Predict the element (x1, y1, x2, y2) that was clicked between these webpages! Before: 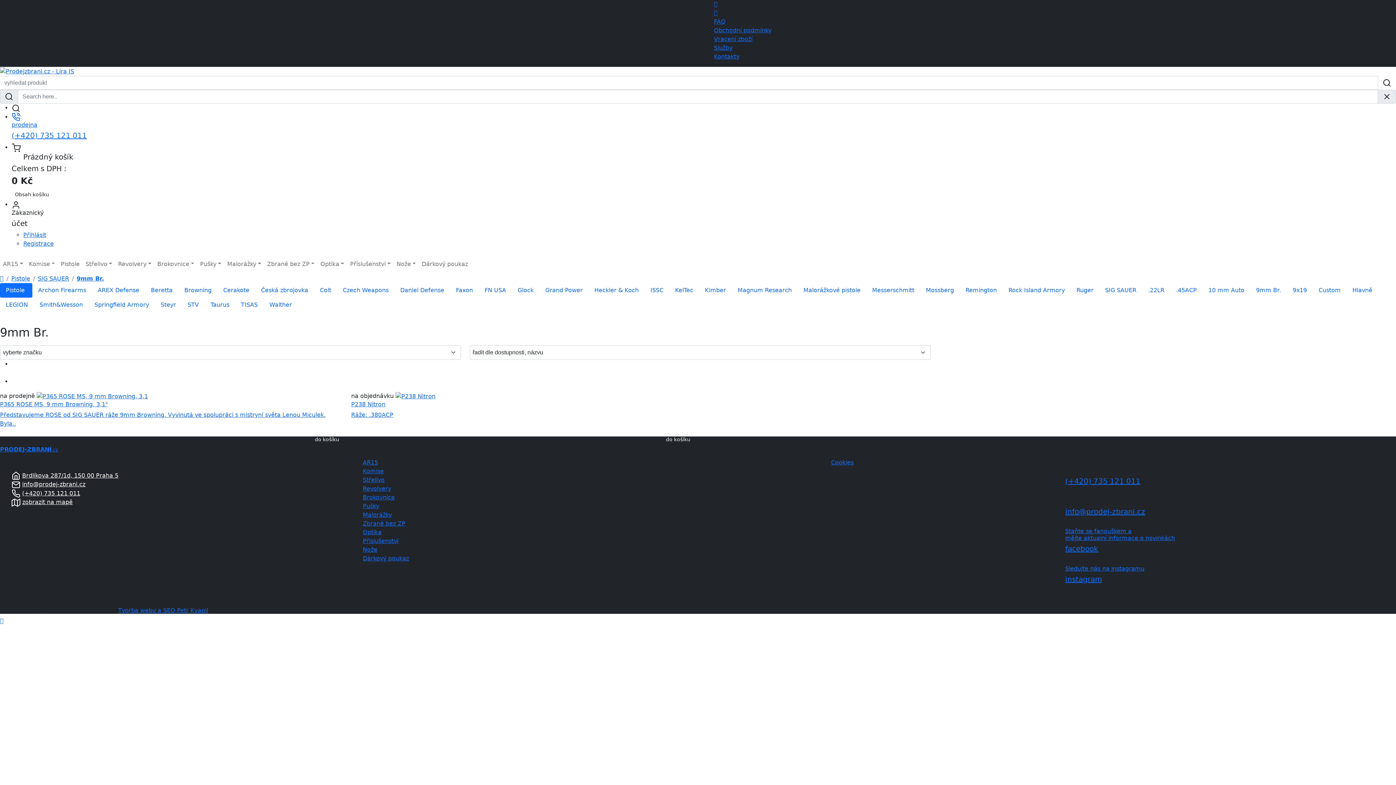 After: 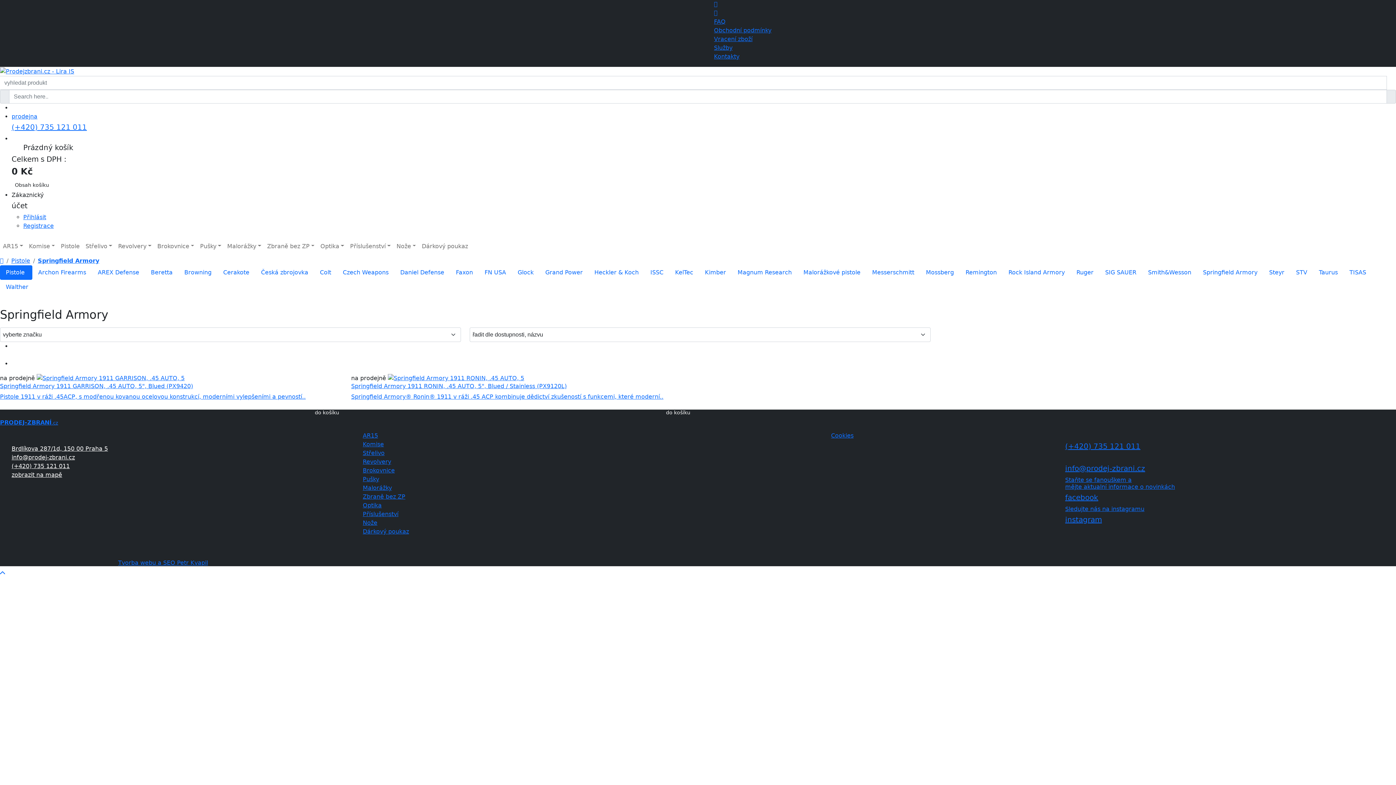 Action: bbox: (88, 297, 154, 312) label: Springfield Armory